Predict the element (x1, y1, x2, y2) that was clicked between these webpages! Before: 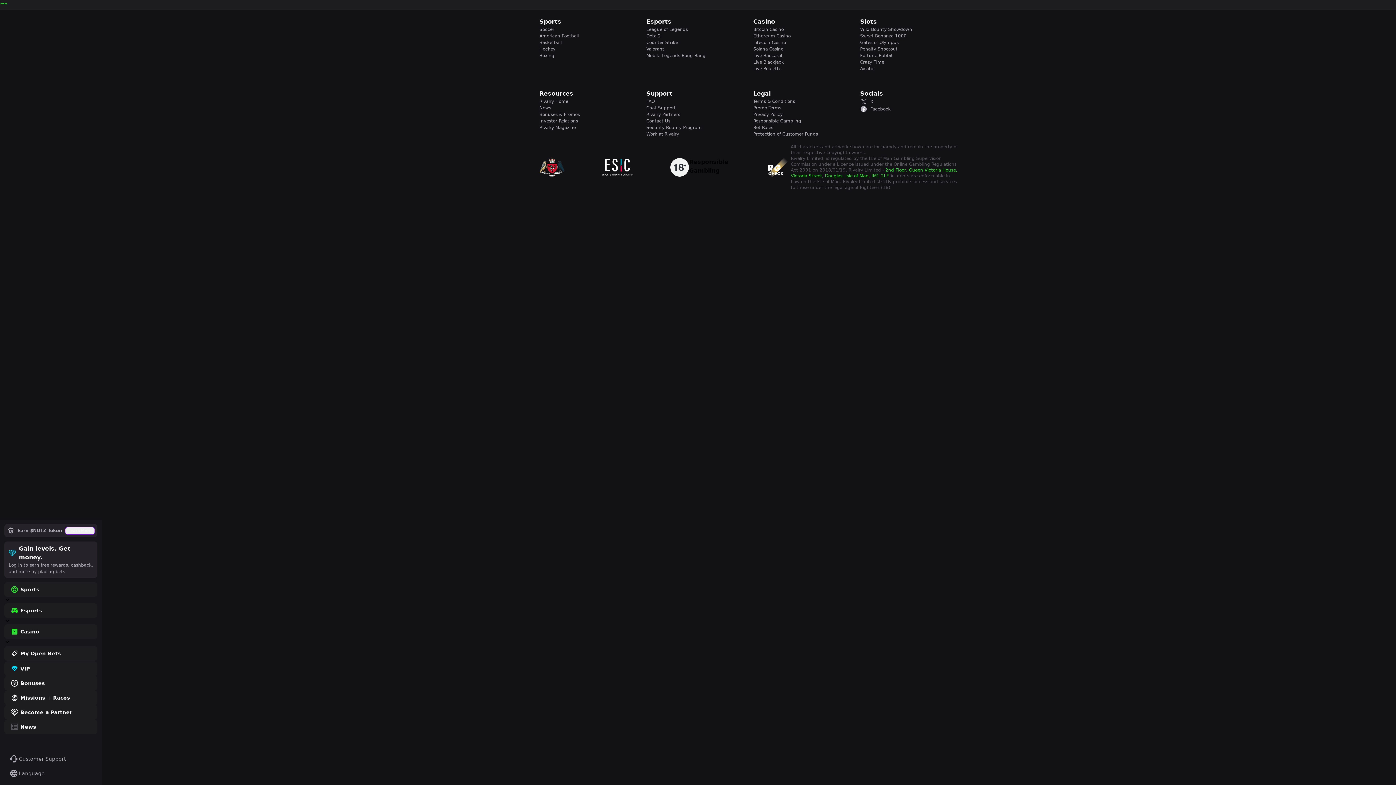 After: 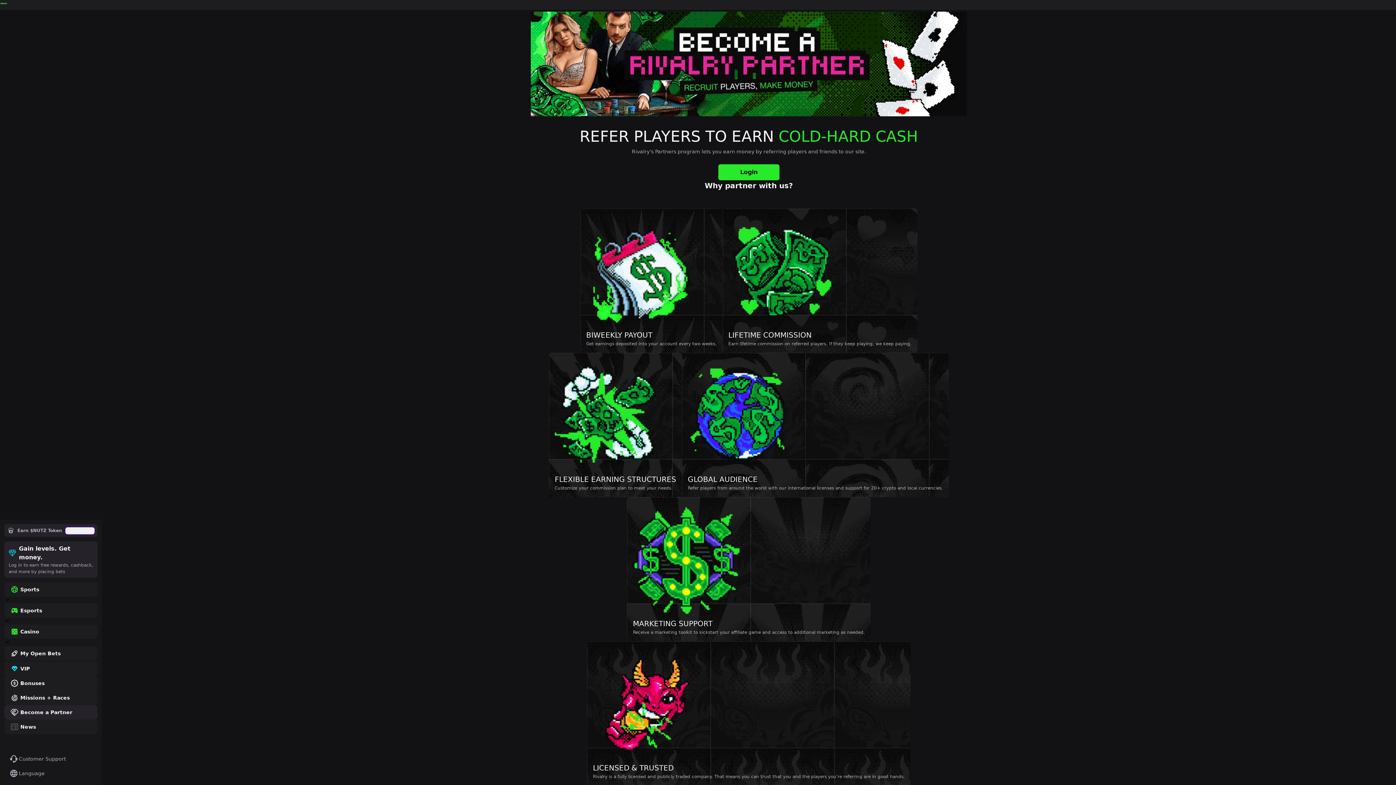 Action: label: Become a Partner bbox: (4, 705, 97, 720)